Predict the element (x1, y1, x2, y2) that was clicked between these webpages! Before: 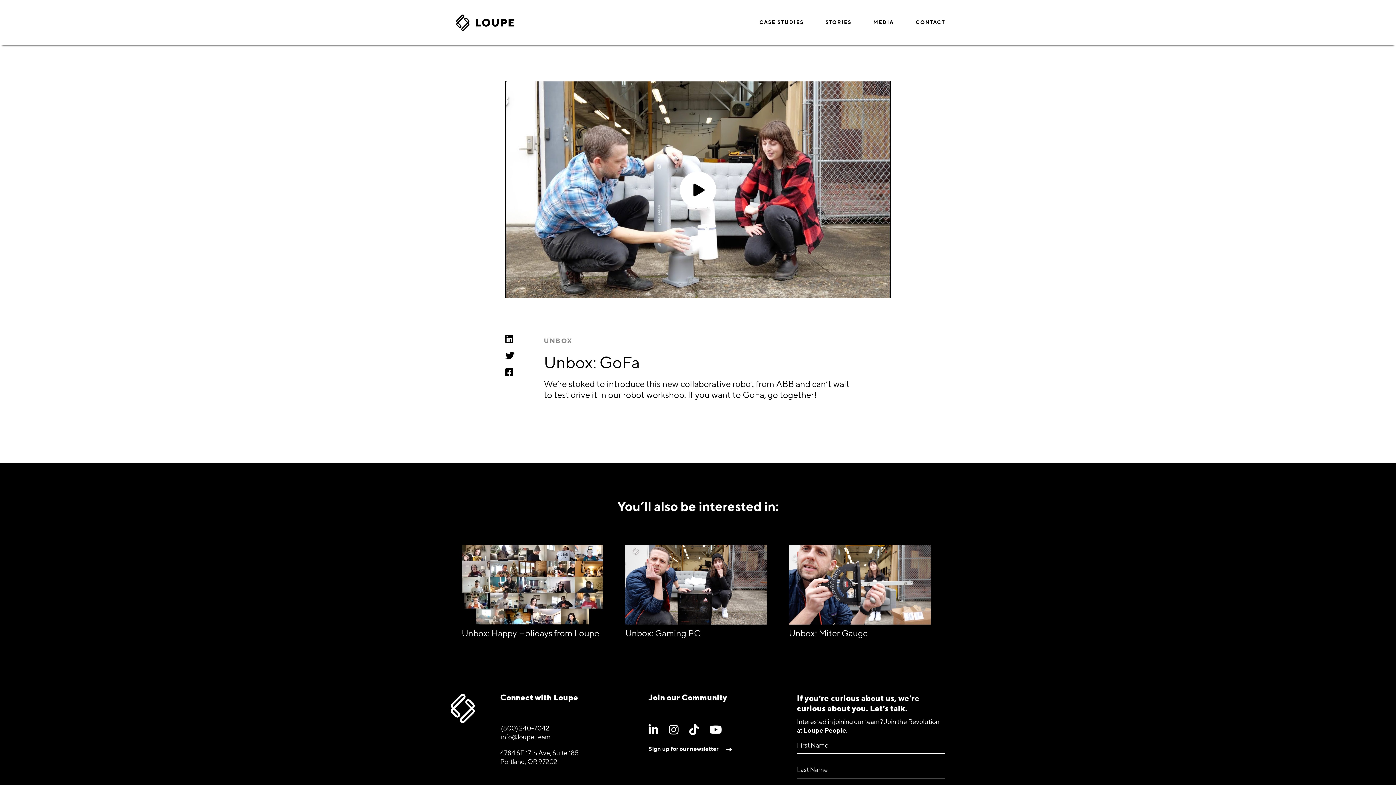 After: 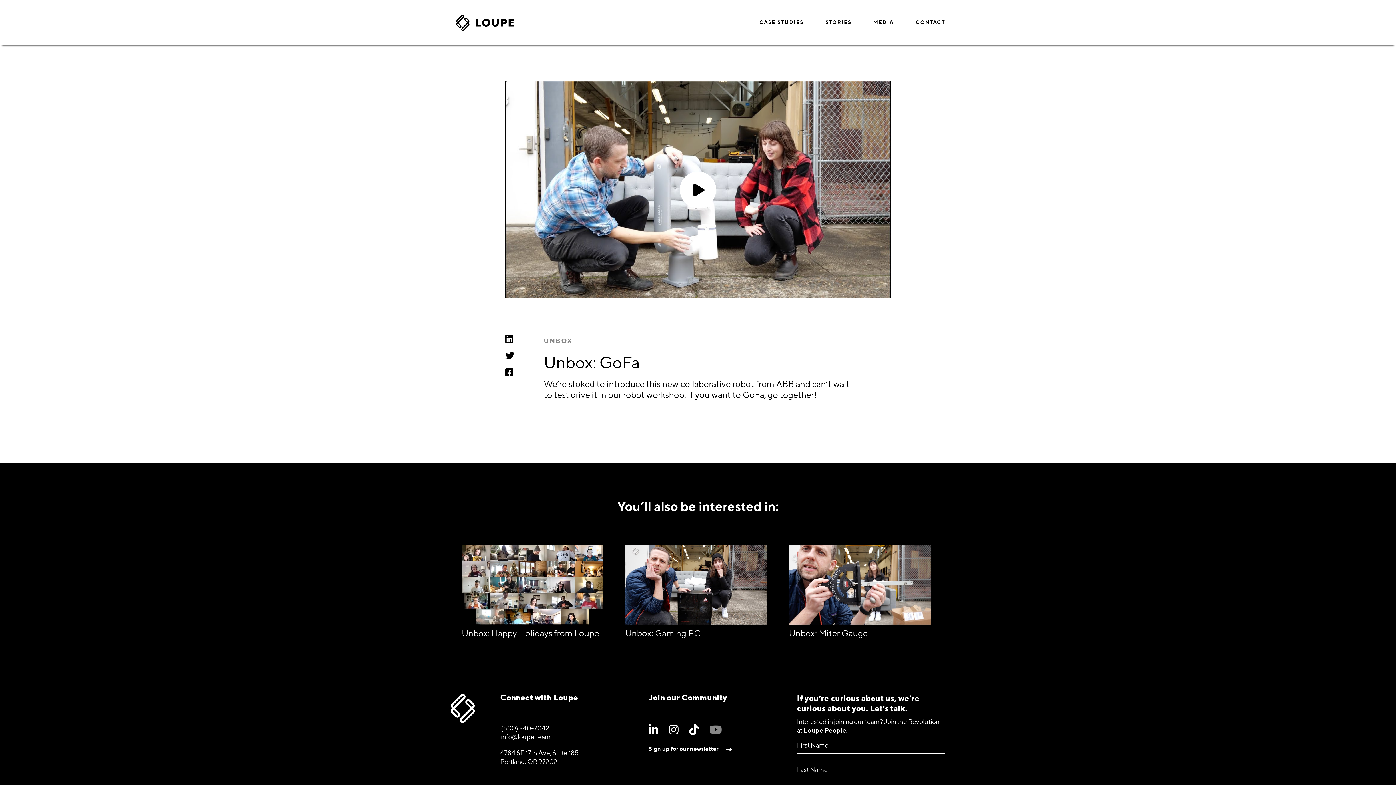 Action: bbox: (709, 725, 722, 736) label: Link to YouTube